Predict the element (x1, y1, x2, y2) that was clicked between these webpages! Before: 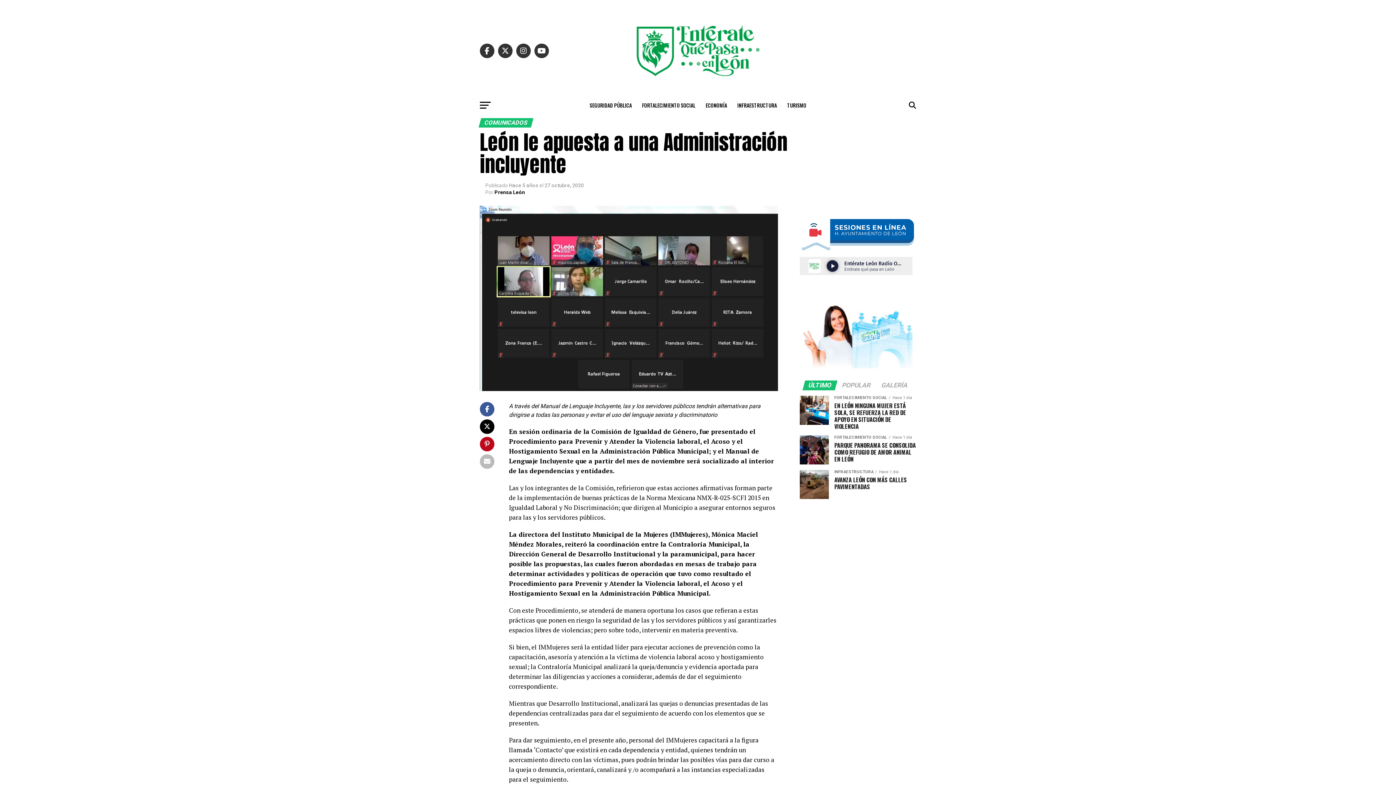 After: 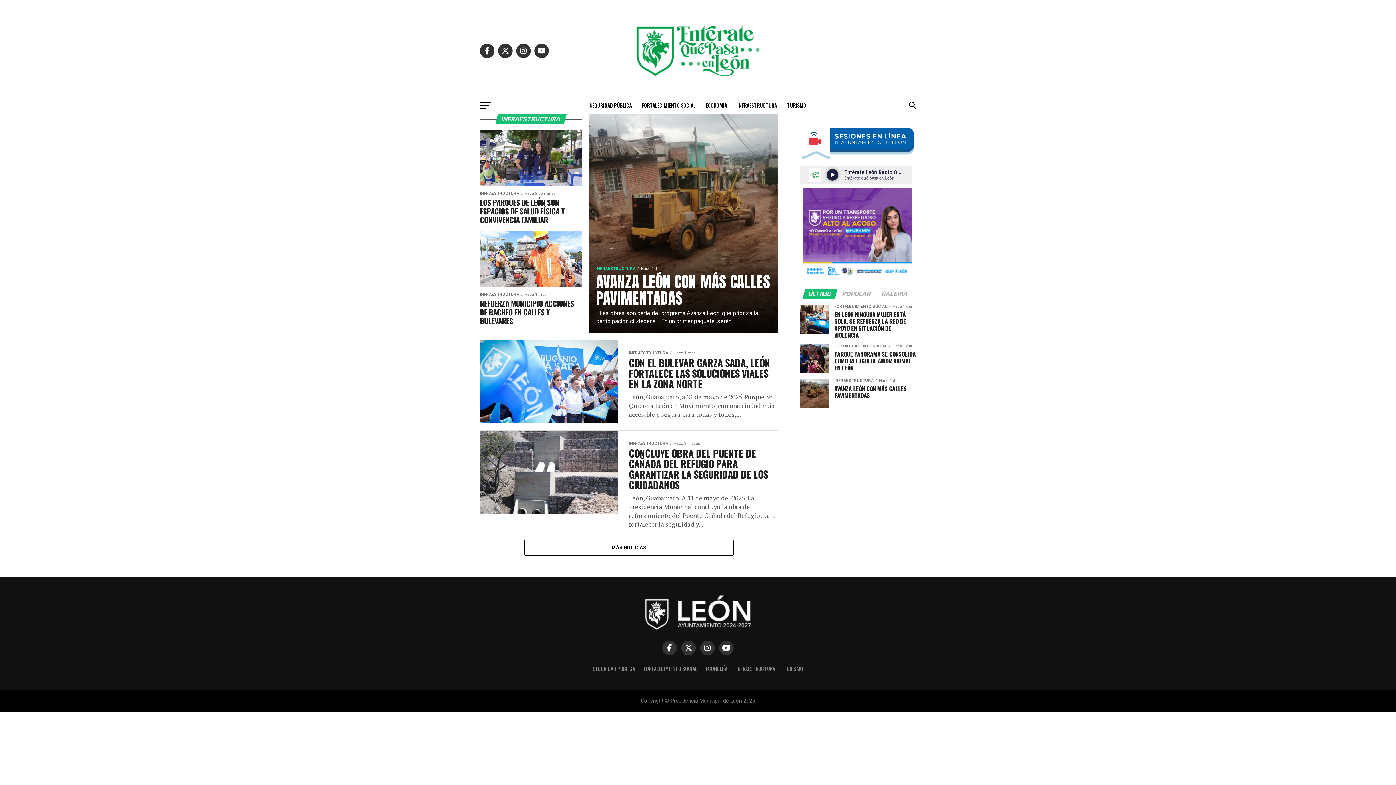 Action: bbox: (733, 96, 781, 114) label: INFRAESTRUCTURA